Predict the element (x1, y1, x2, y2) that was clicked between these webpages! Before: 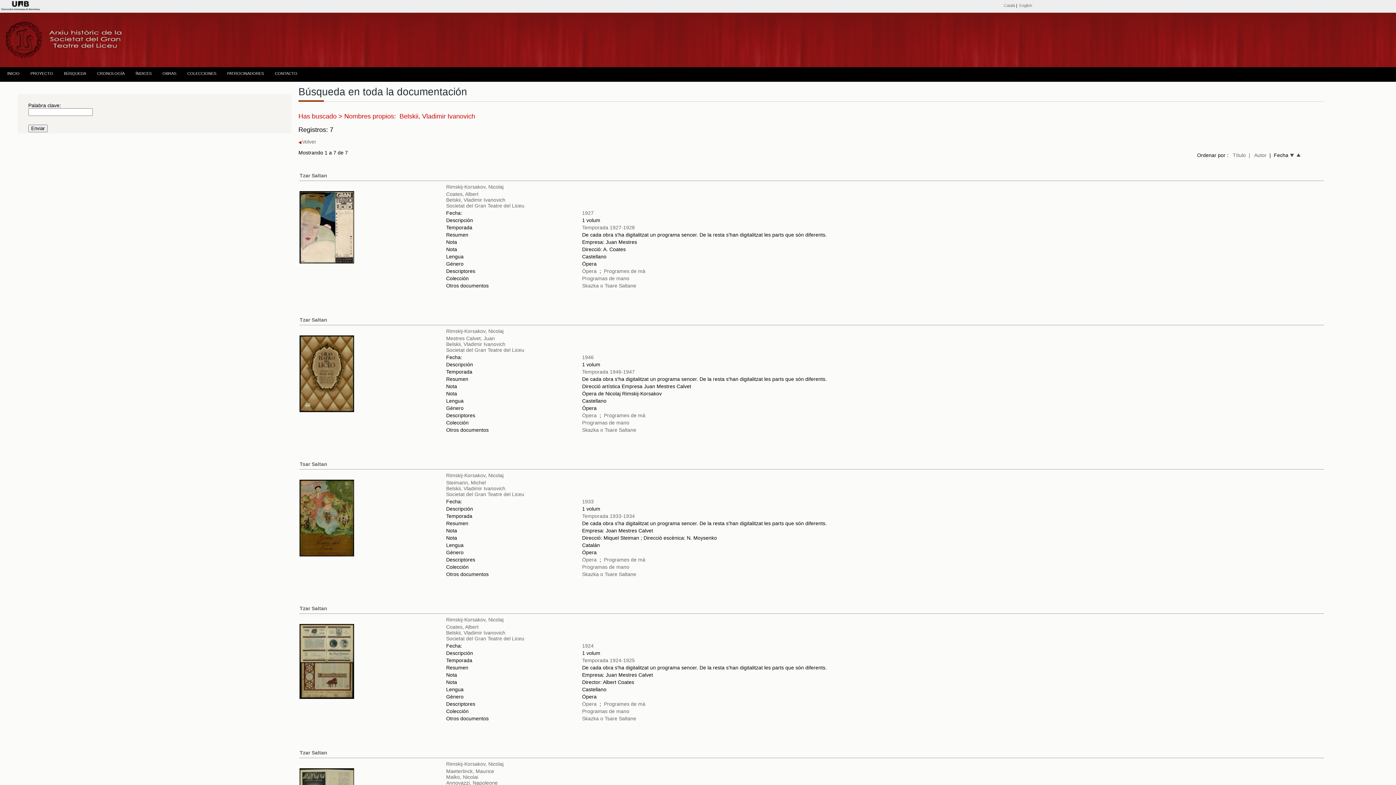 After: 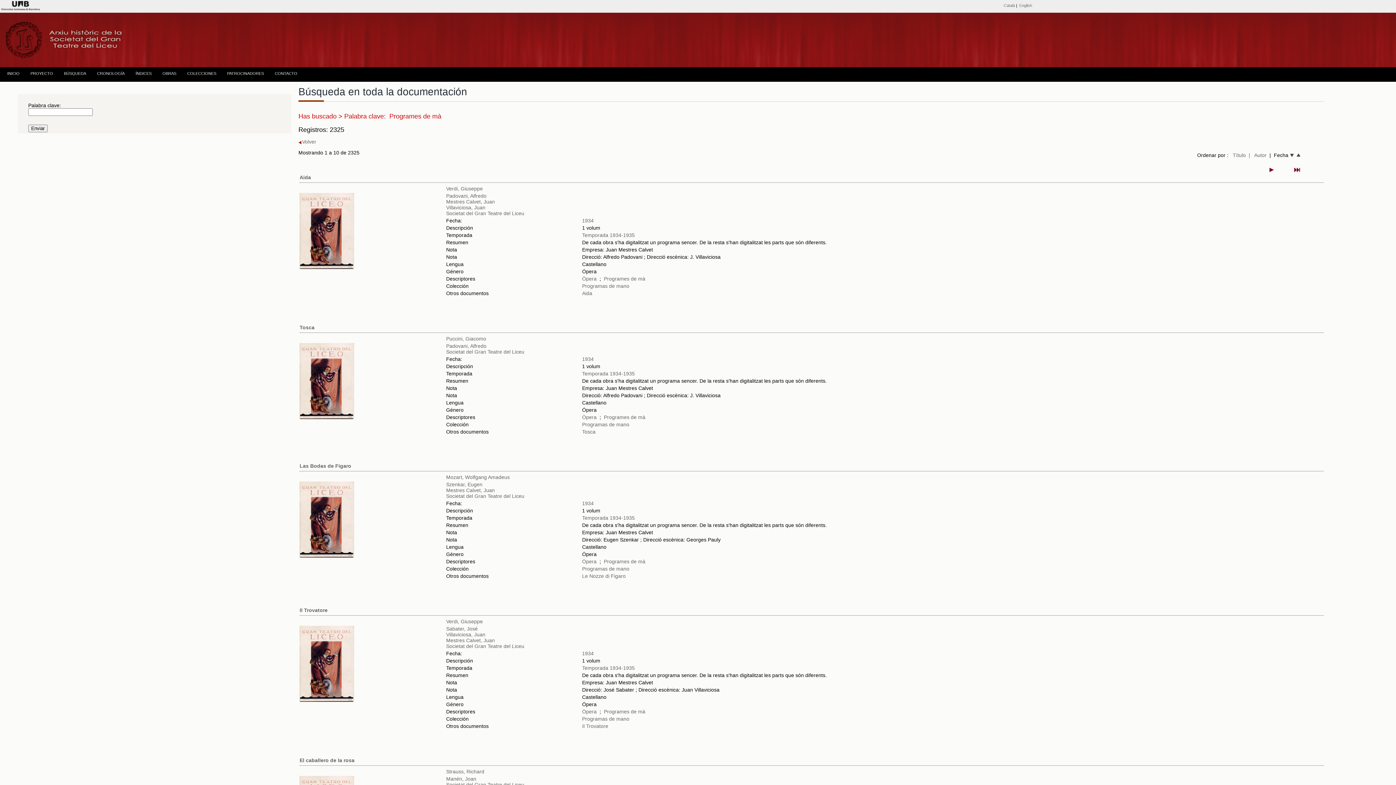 Action: label: Programes de mà bbox: (604, 701, 645, 707)